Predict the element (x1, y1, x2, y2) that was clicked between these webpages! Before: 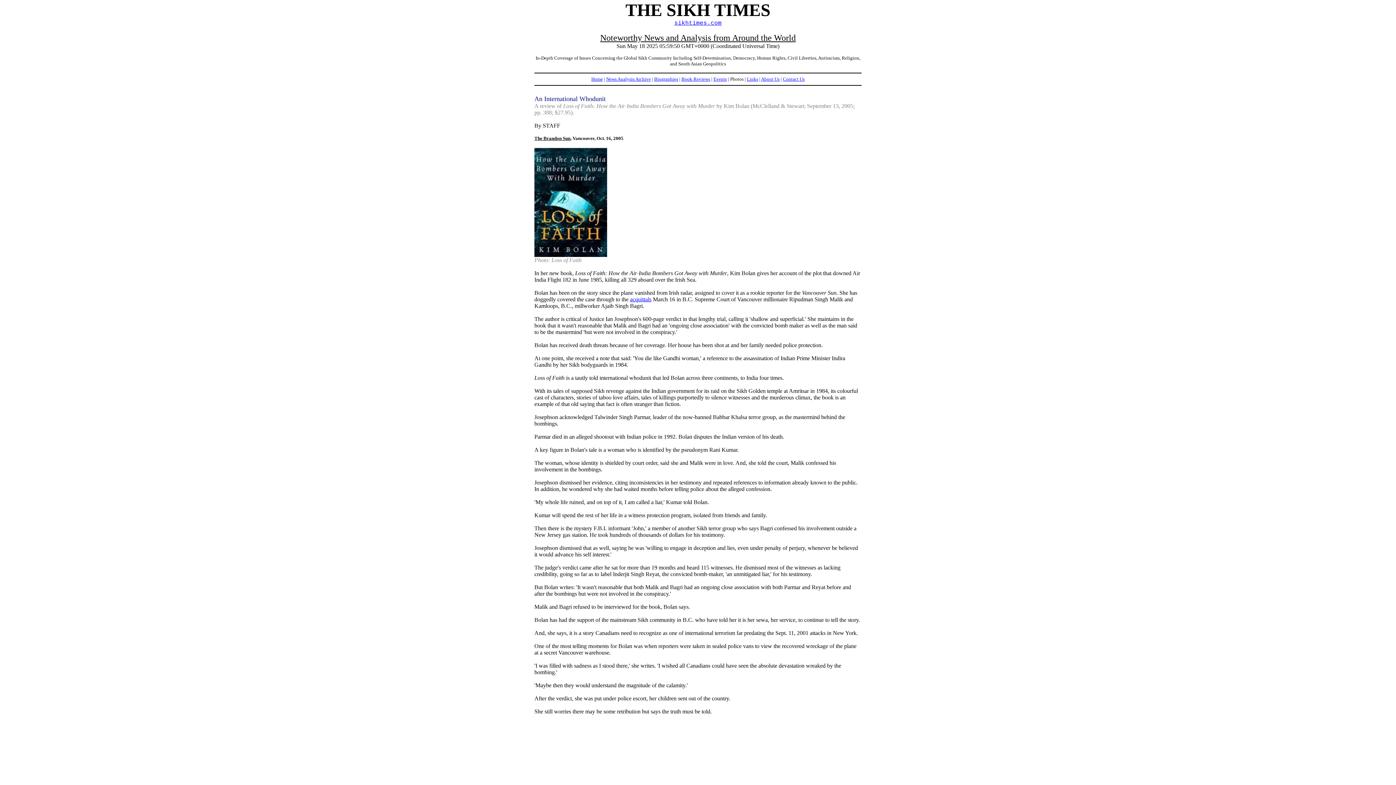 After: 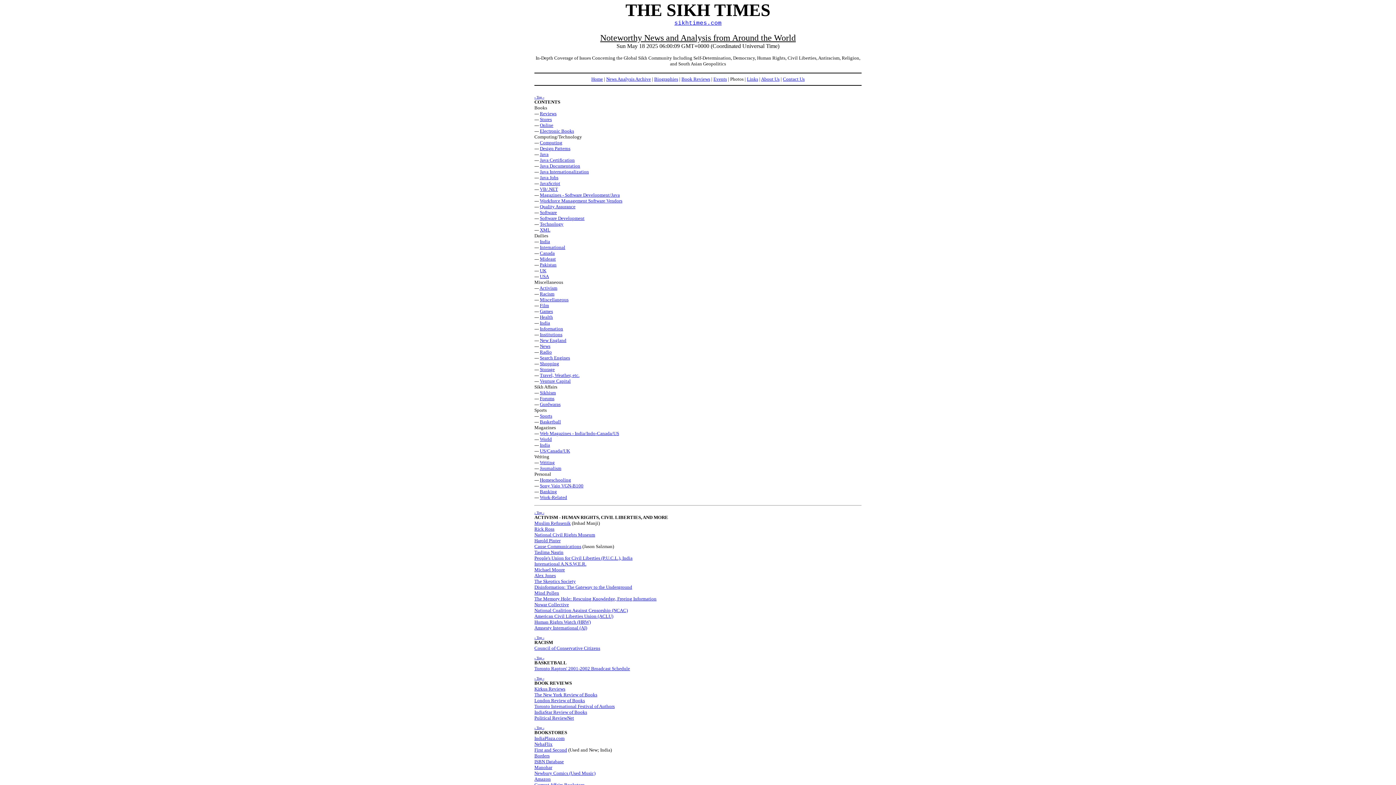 Action: bbox: (747, 76, 758, 81) label: Links